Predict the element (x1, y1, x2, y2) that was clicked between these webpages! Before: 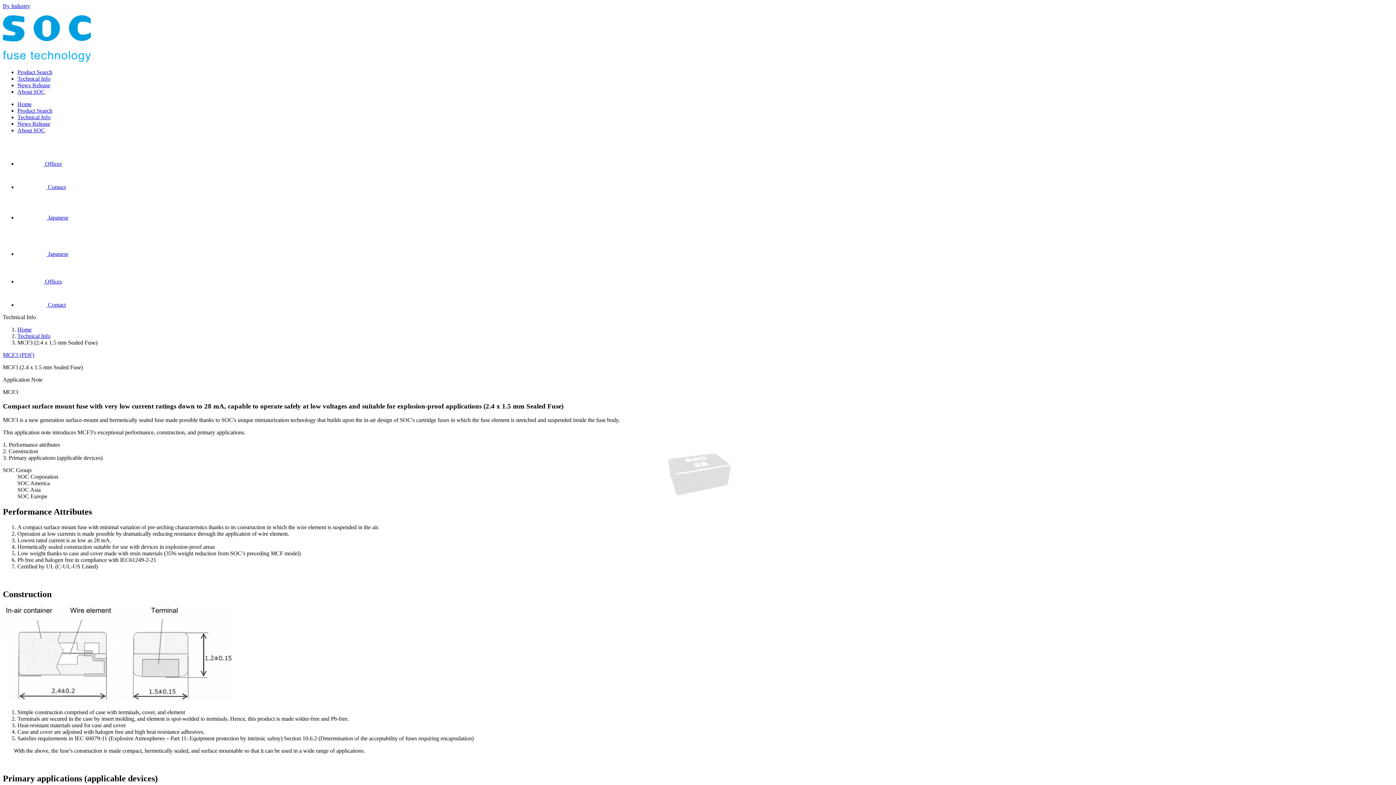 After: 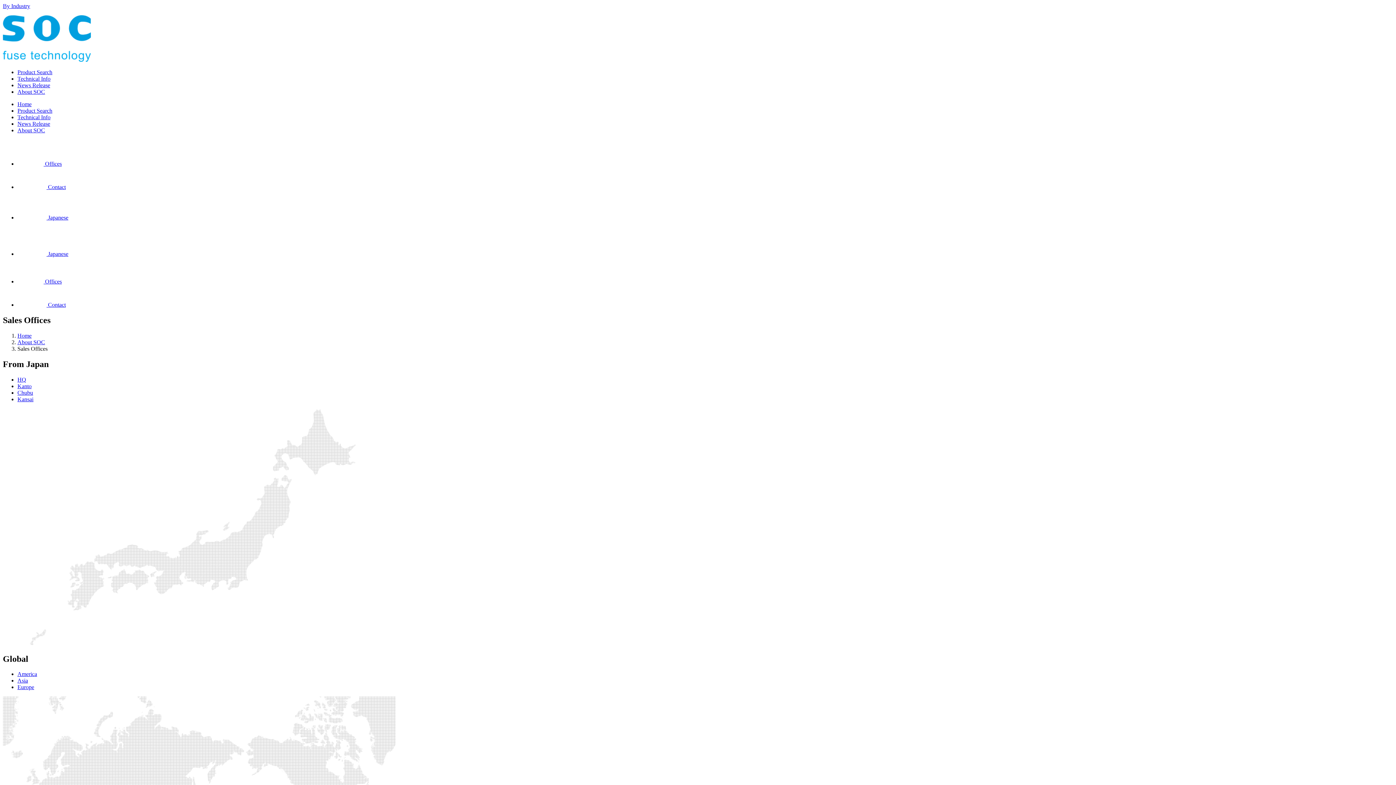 Action: label:  Offices bbox: (17, 160, 61, 166)